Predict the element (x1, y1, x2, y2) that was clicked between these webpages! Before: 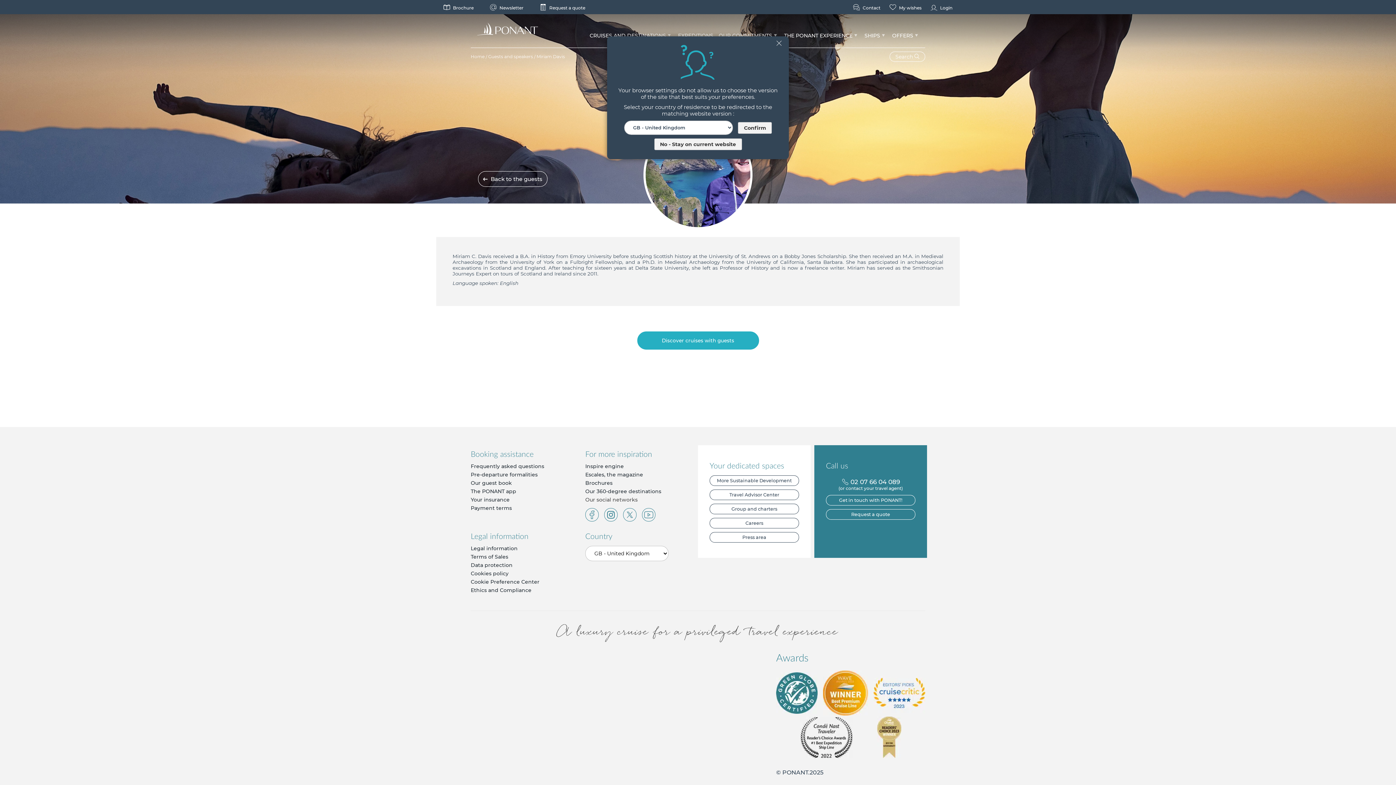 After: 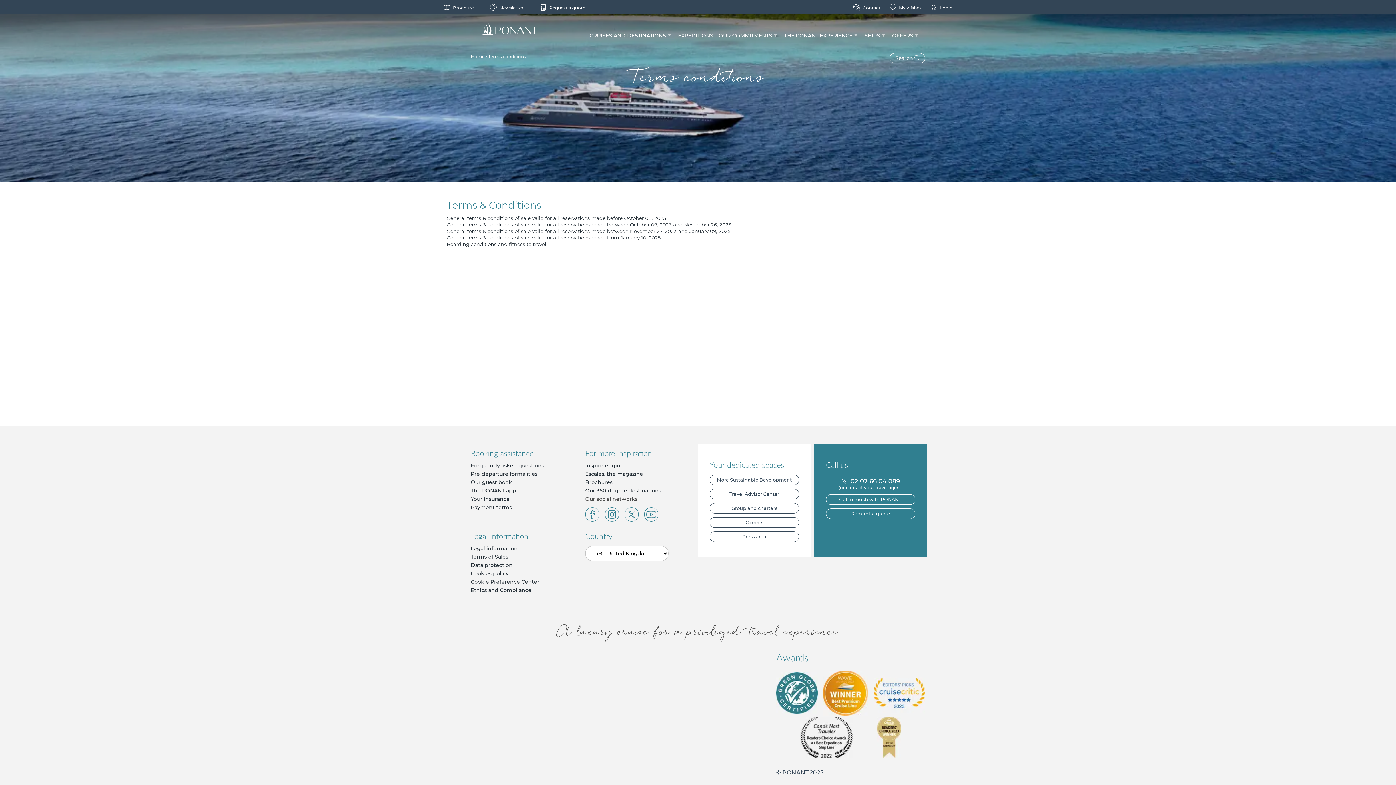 Action: bbox: (470, 553, 508, 560) label: Terms of Sales